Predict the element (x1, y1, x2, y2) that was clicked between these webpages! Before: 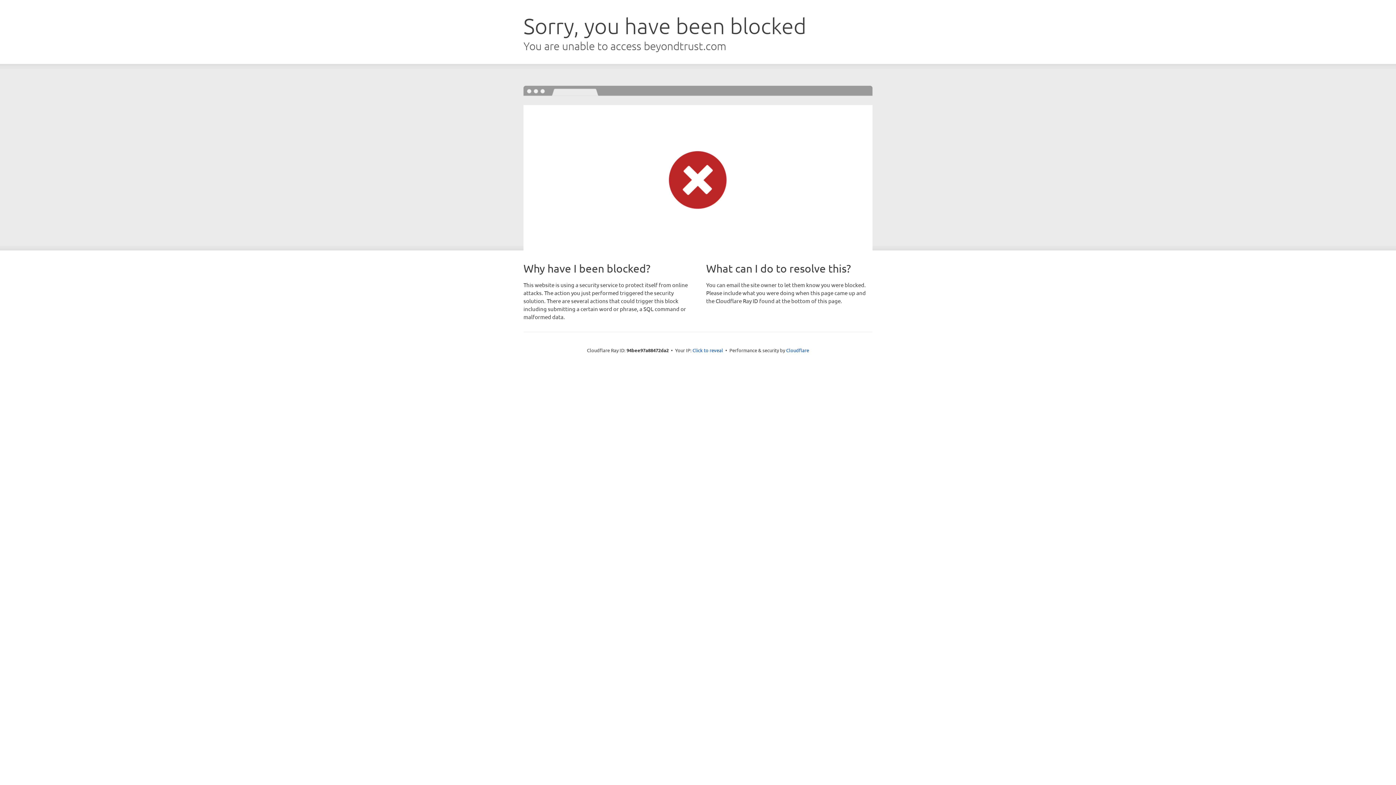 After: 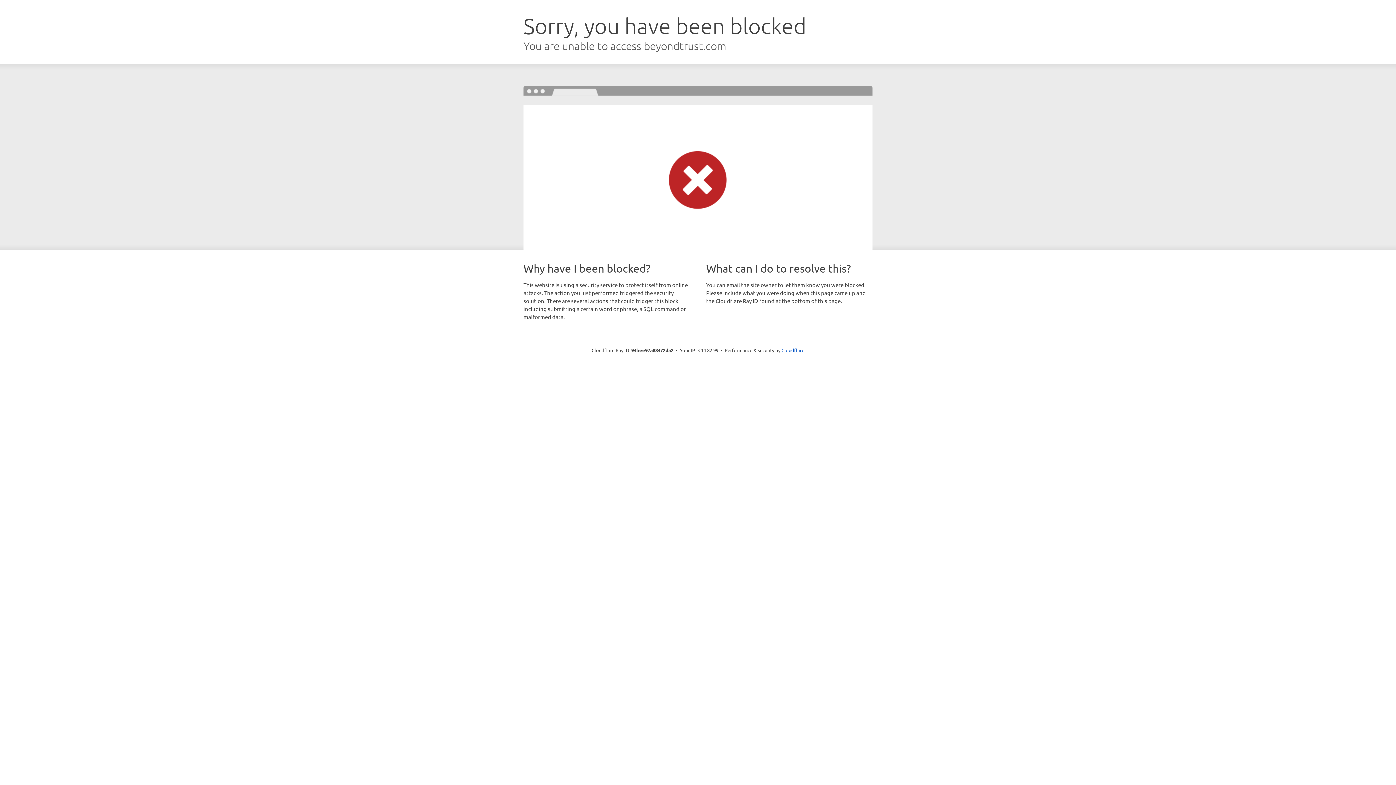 Action: label: Click to reveal bbox: (692, 346, 723, 353)